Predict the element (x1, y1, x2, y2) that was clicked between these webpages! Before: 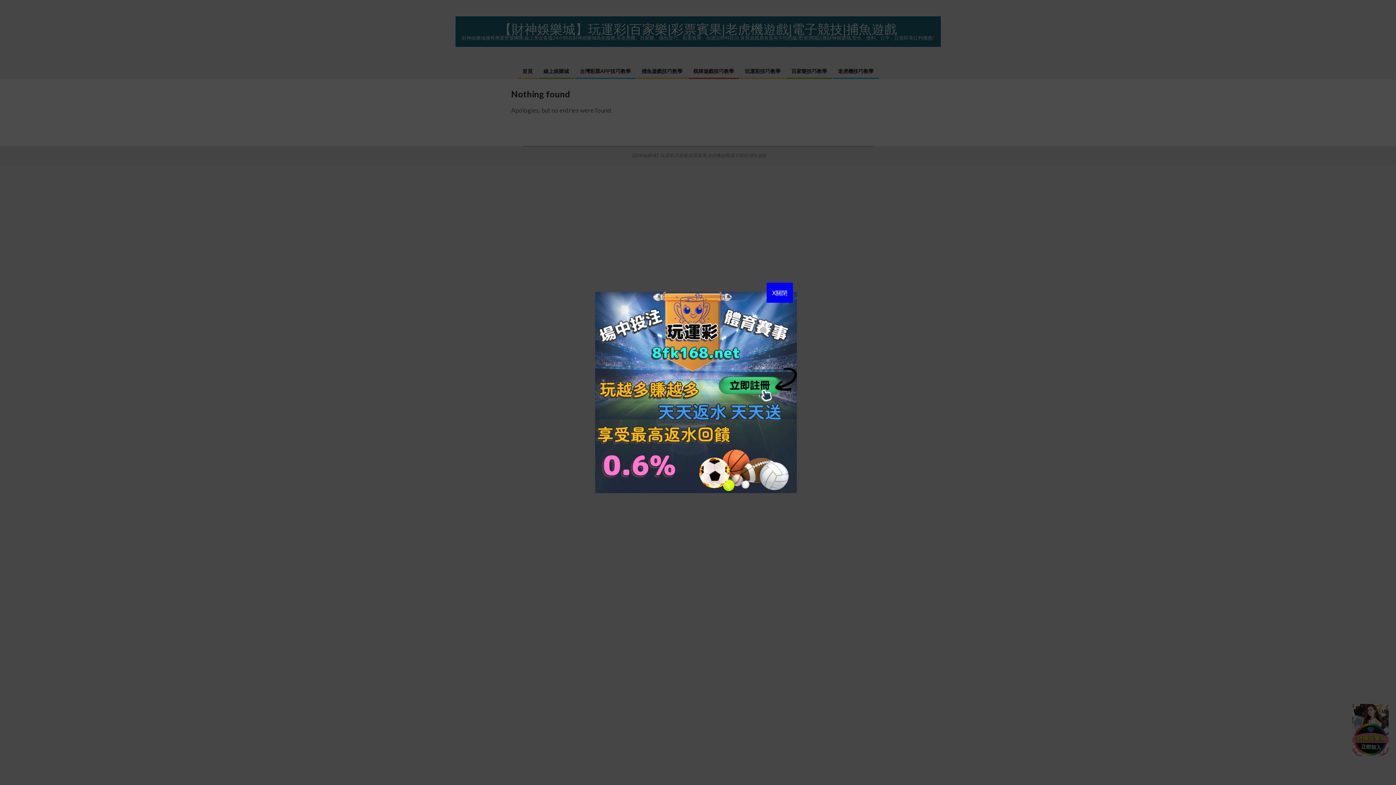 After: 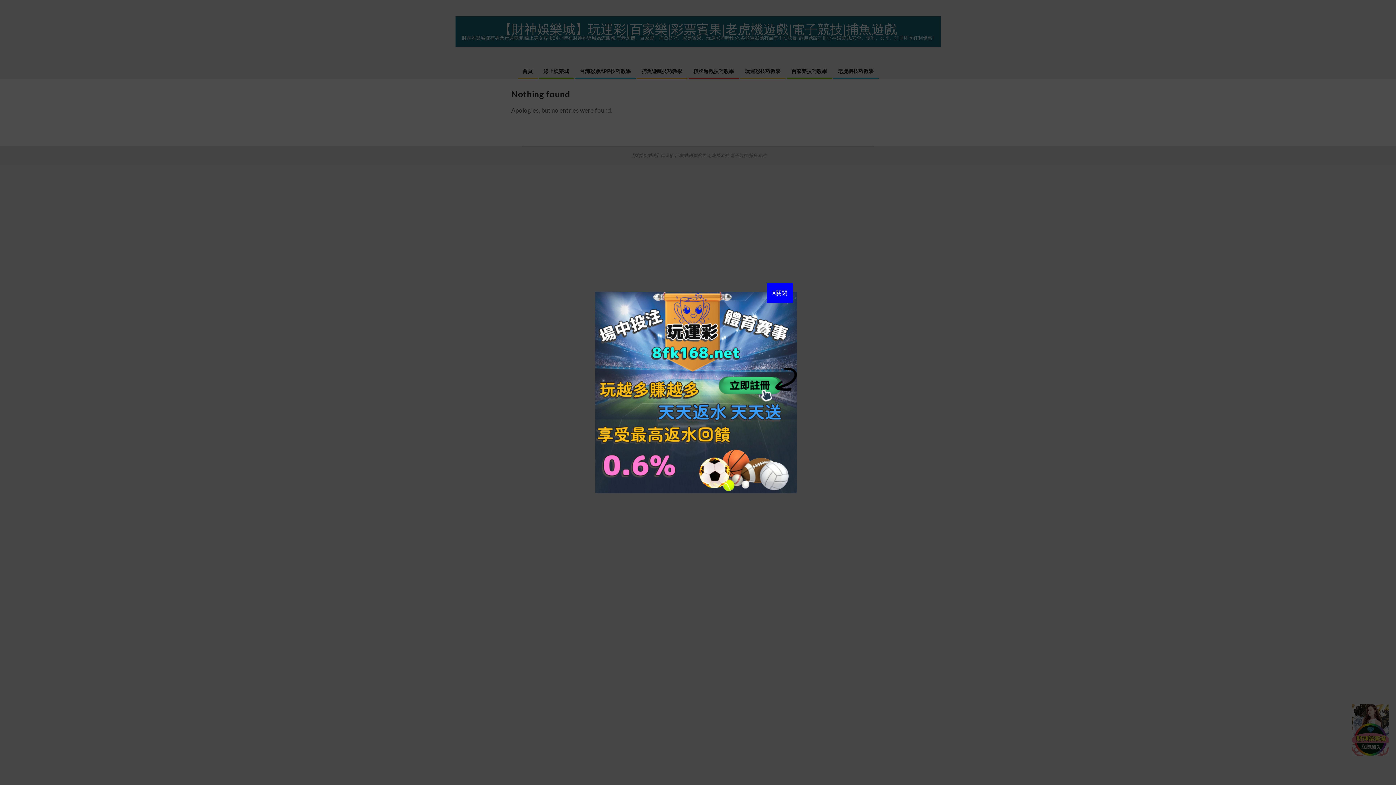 Action: bbox: (595, 292, 798, 299) label:  